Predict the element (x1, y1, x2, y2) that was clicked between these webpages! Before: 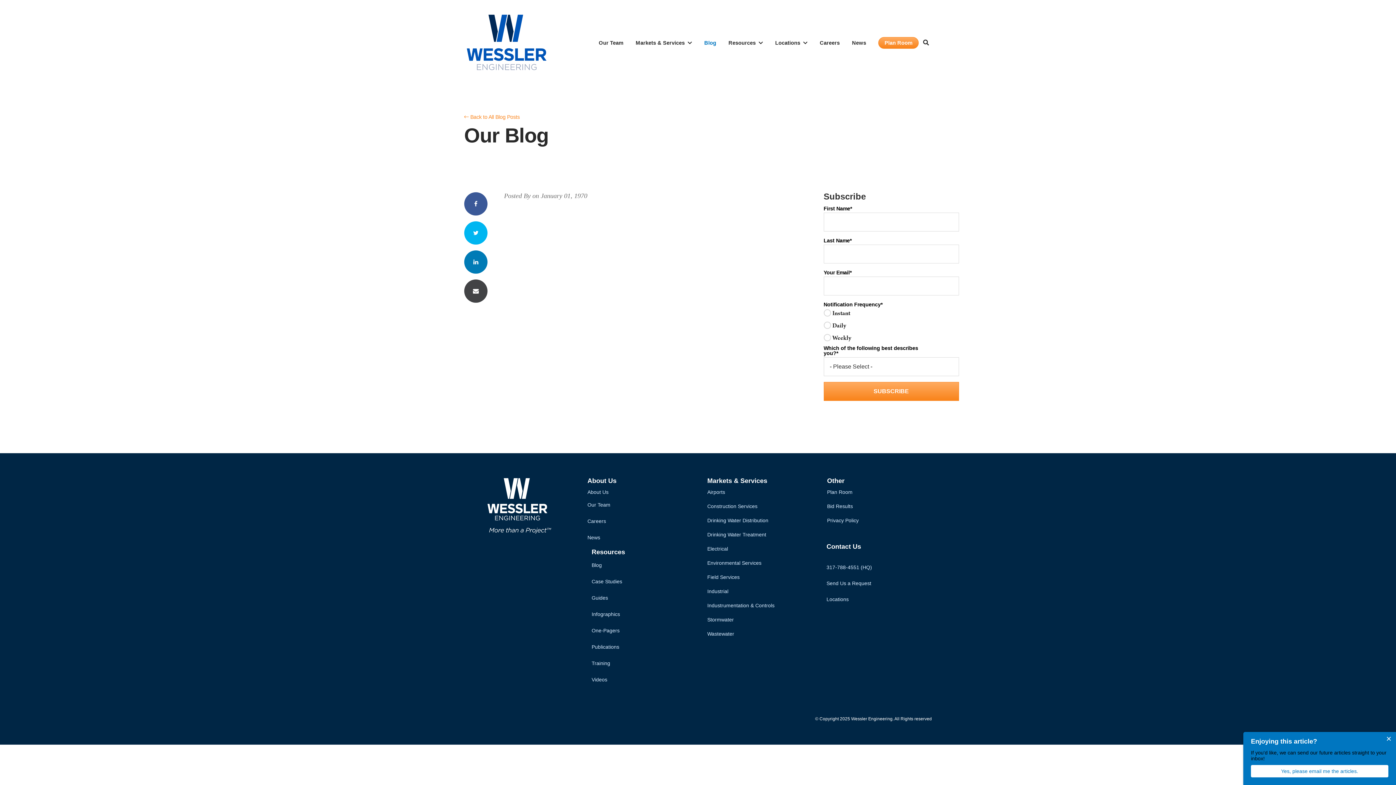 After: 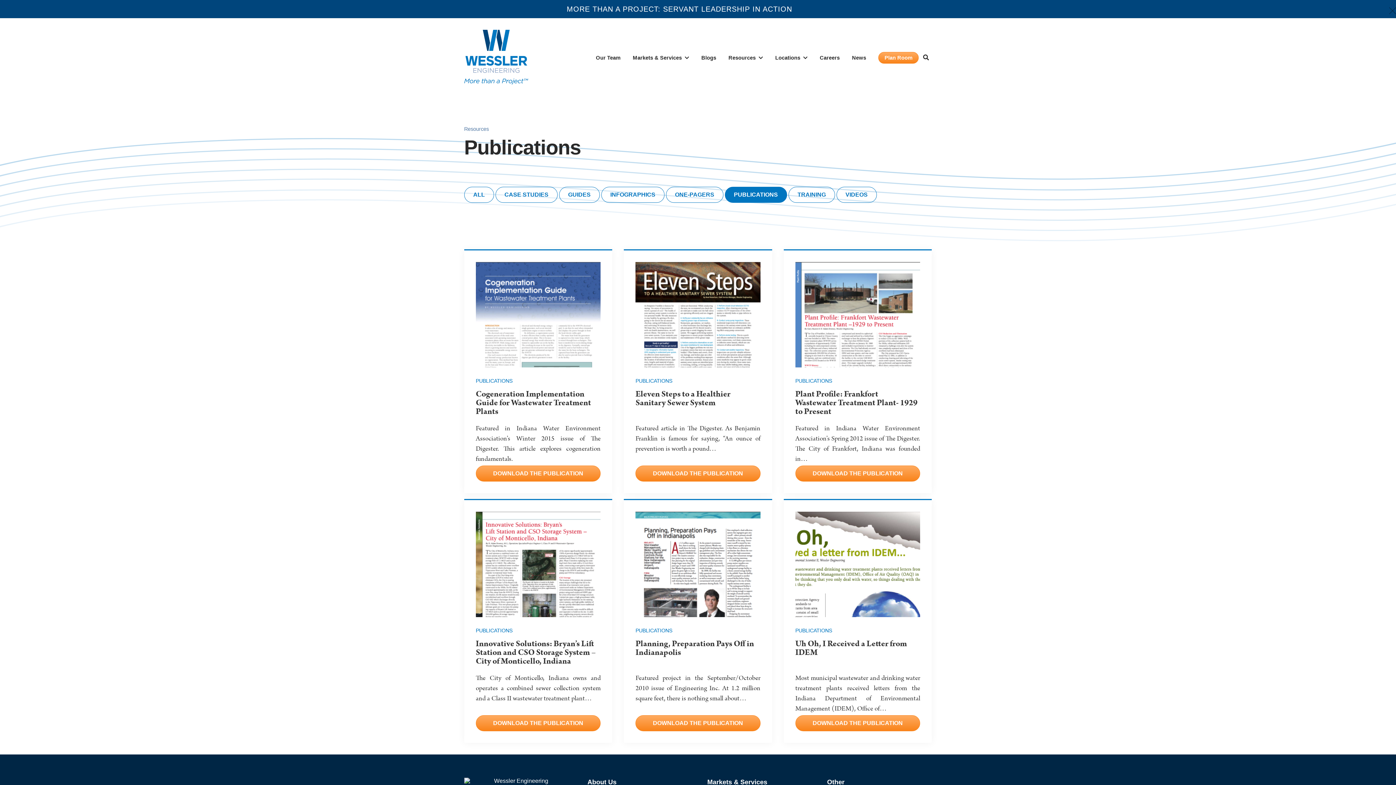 Action: label: Publications bbox: (591, 644, 619, 650)